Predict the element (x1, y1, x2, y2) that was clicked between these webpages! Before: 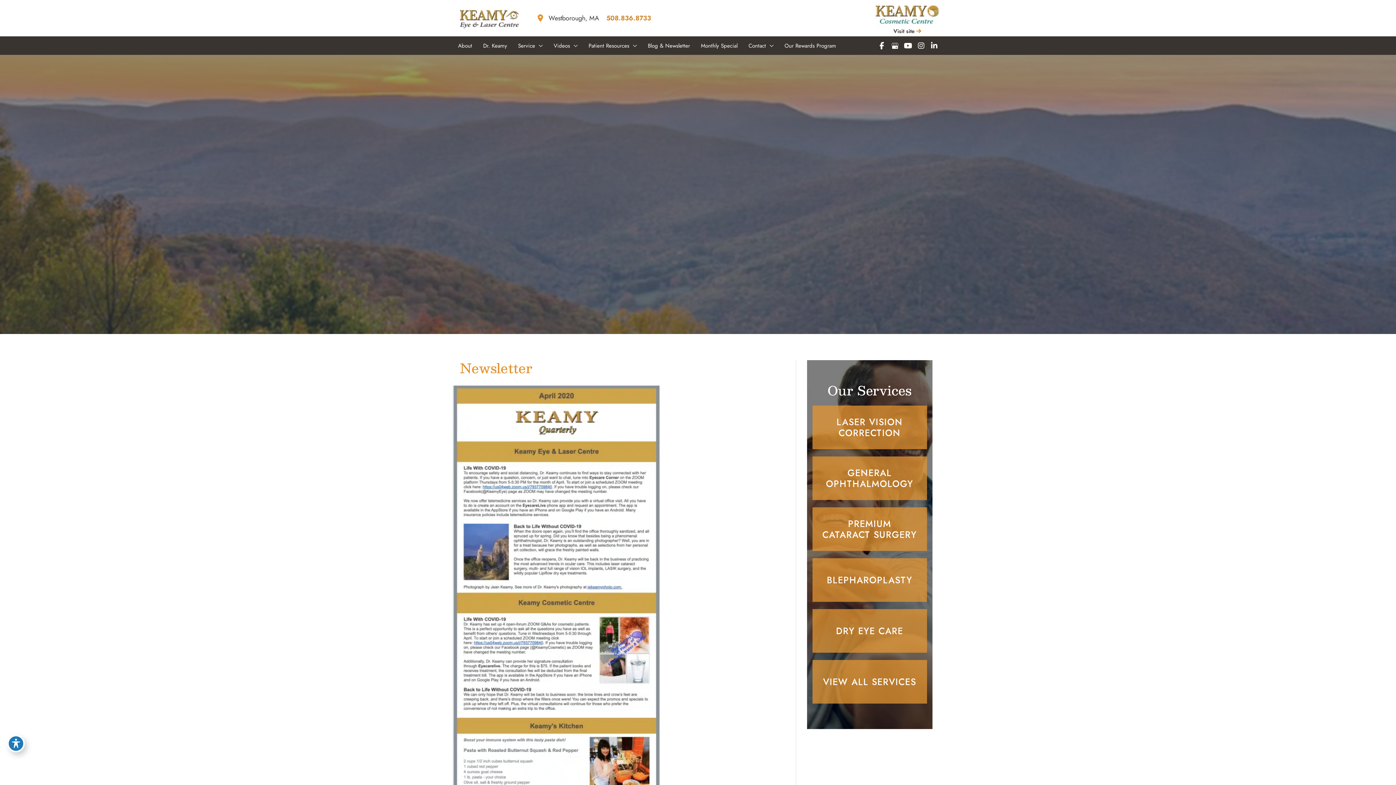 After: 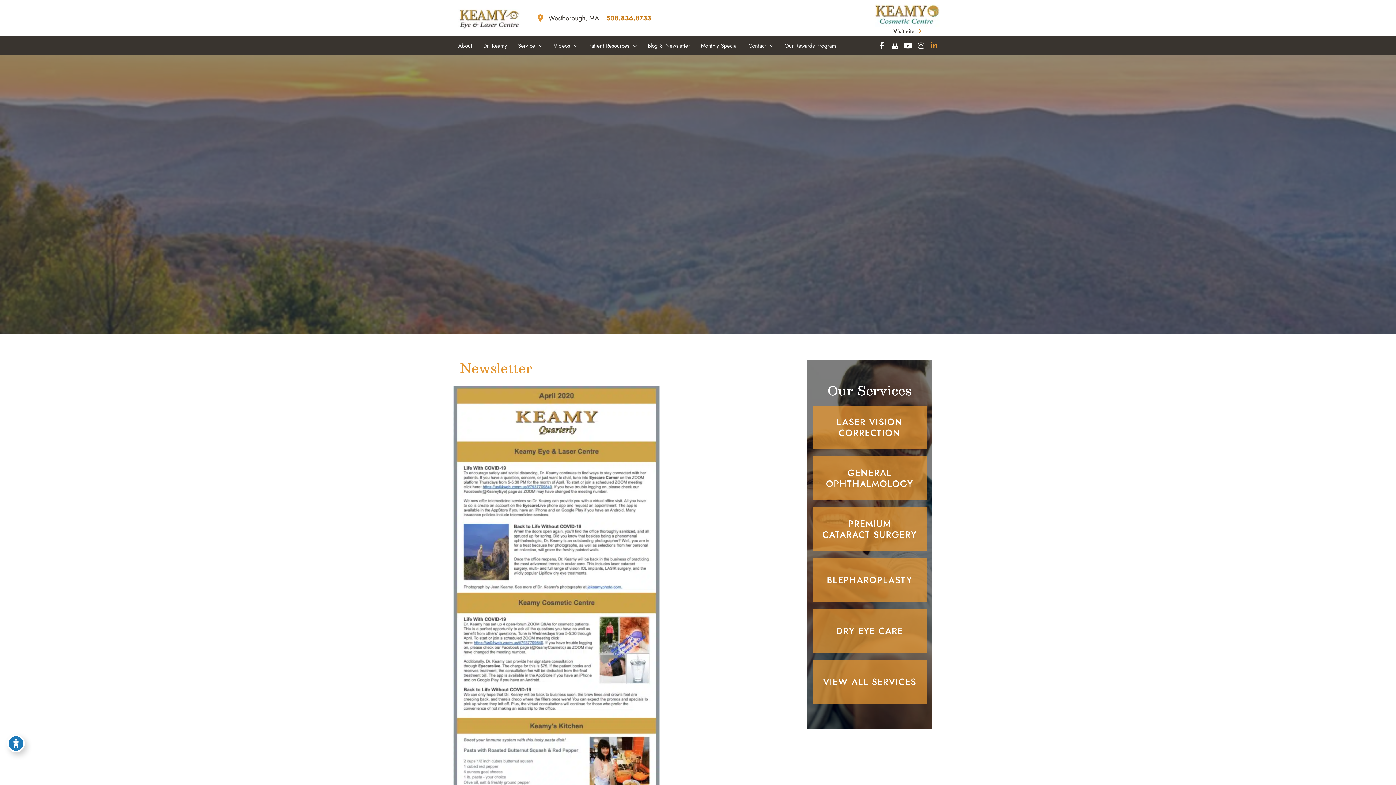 Action: label: view our linkedin profile bbox: (929, 38, 940, 52)